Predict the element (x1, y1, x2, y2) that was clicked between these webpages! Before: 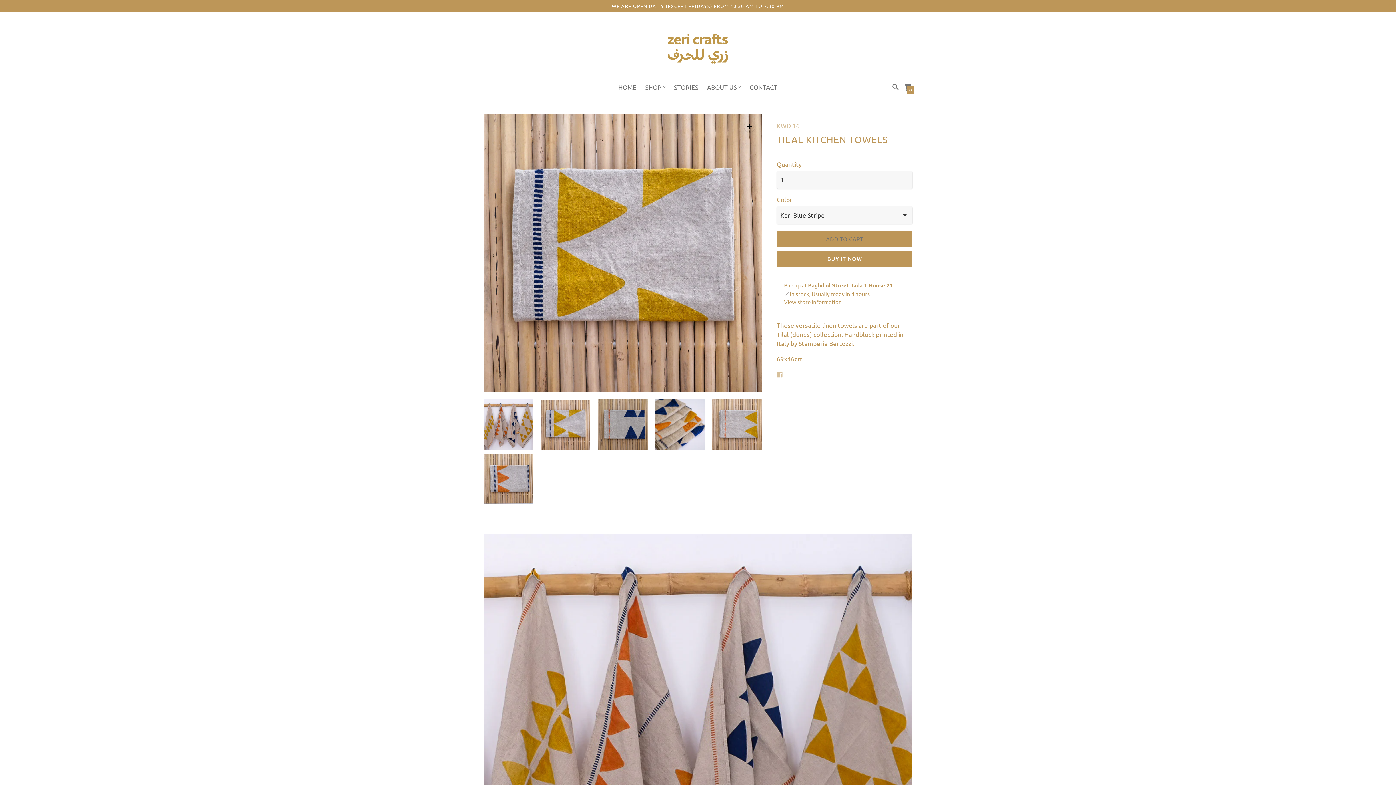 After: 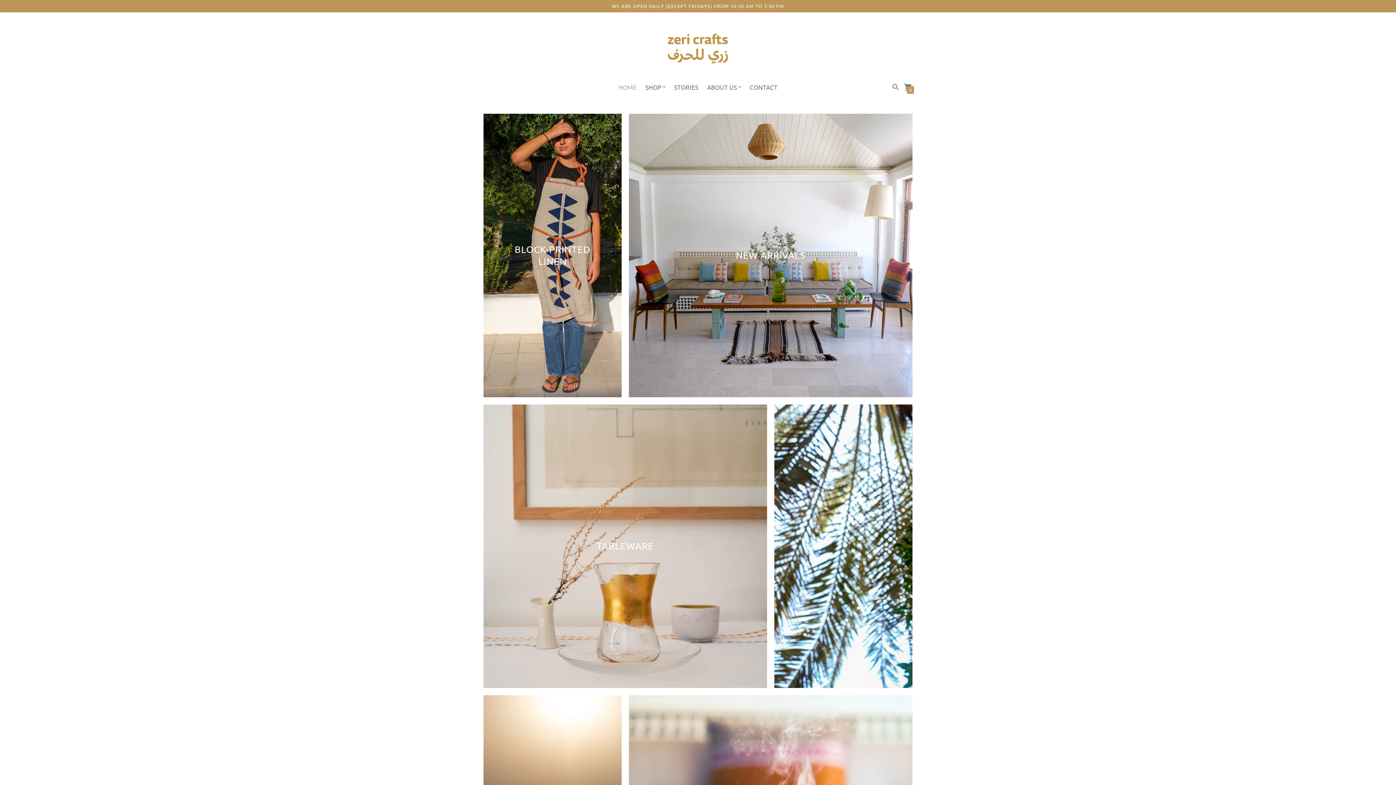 Action: bbox: (618, 83, 636, 90) label: HOME